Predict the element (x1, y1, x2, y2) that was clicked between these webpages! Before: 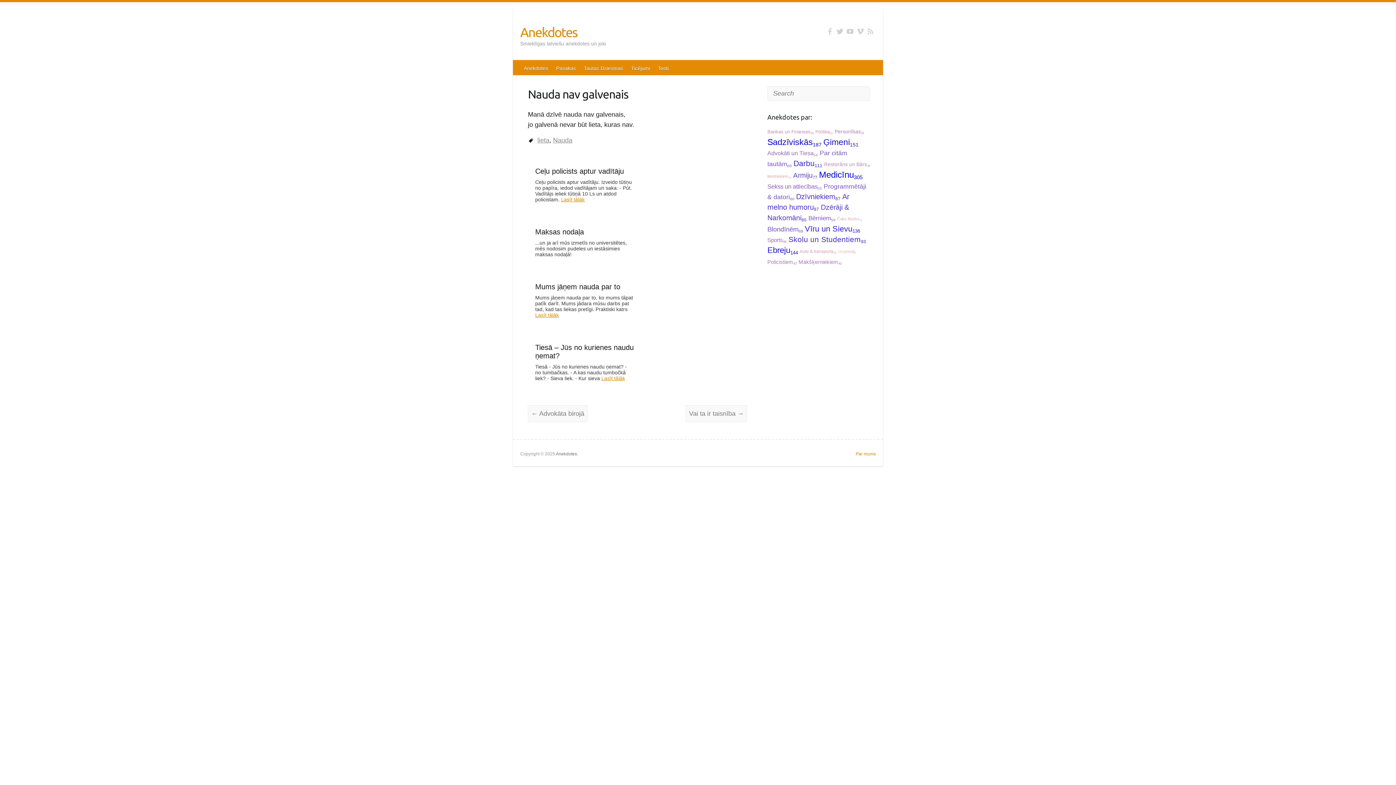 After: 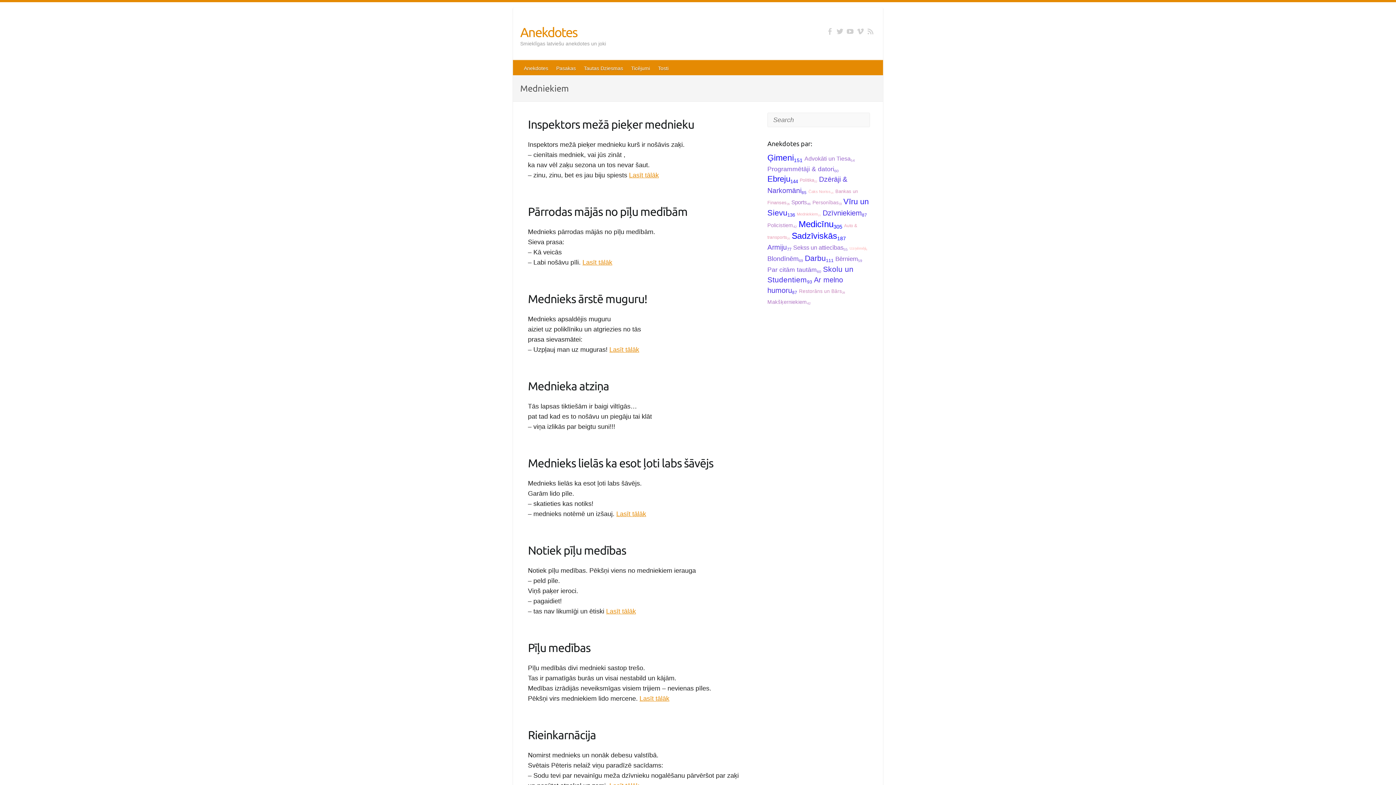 Action: label: Medniekiem bbox: (767, 174, 788, 178)